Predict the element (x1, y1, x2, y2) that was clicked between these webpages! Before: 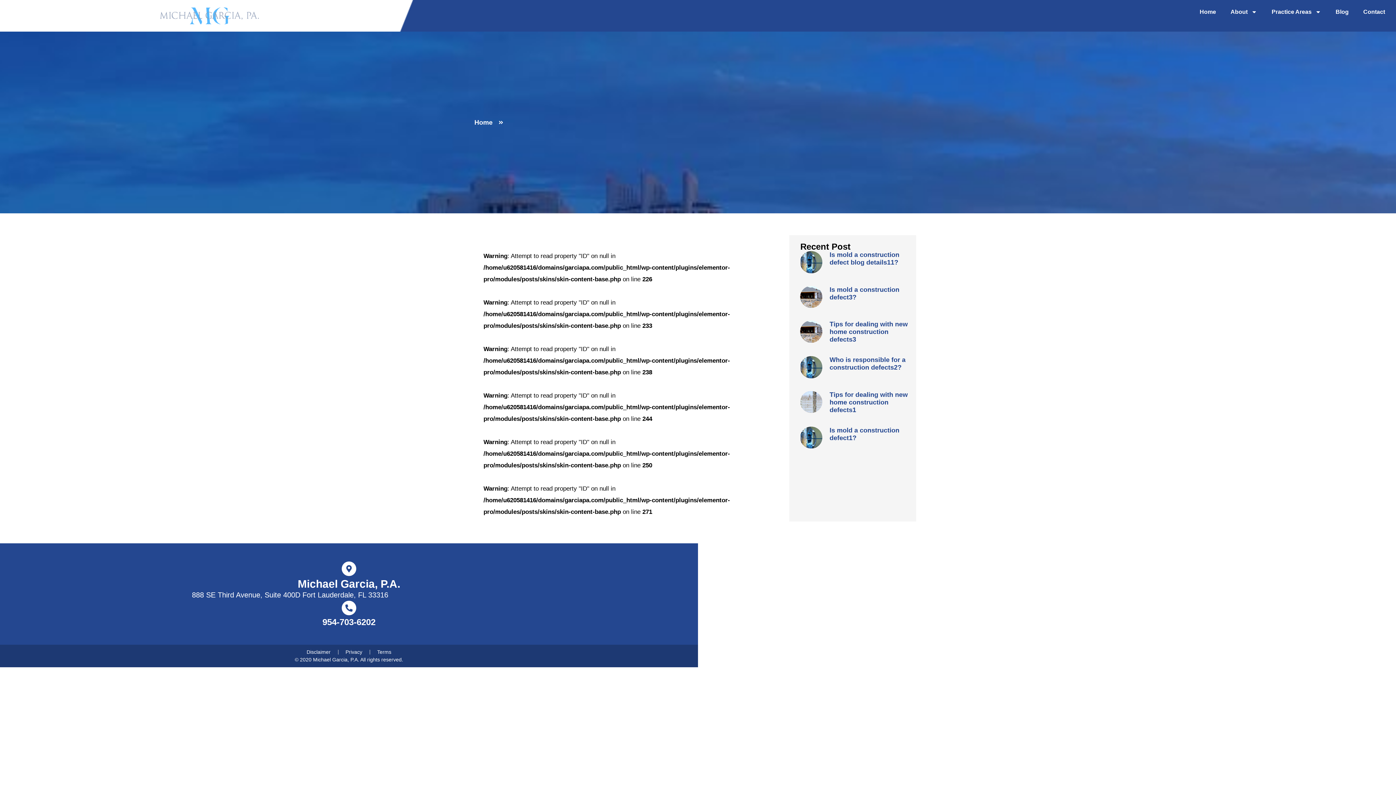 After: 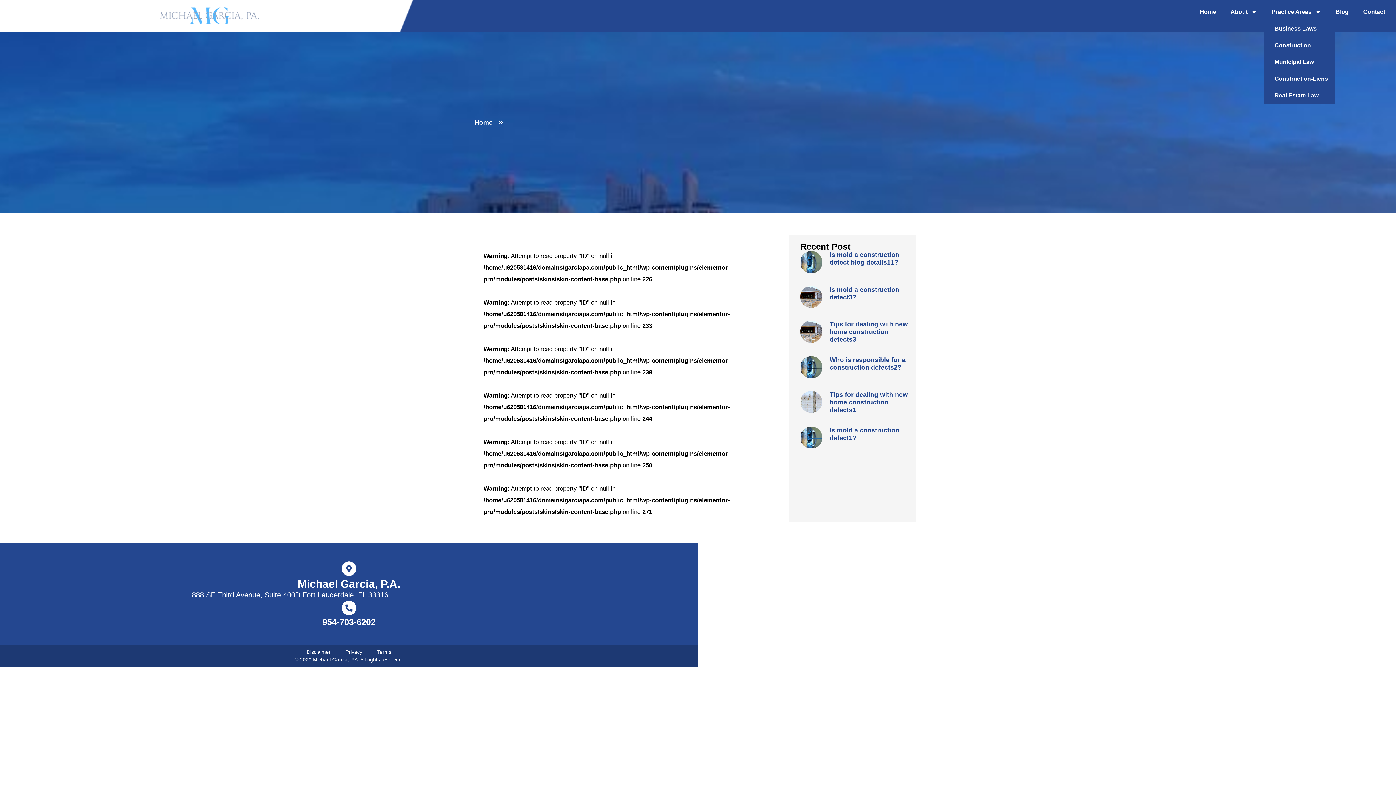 Action: label: Practice Areas bbox: (1264, 3, 1328, 20)